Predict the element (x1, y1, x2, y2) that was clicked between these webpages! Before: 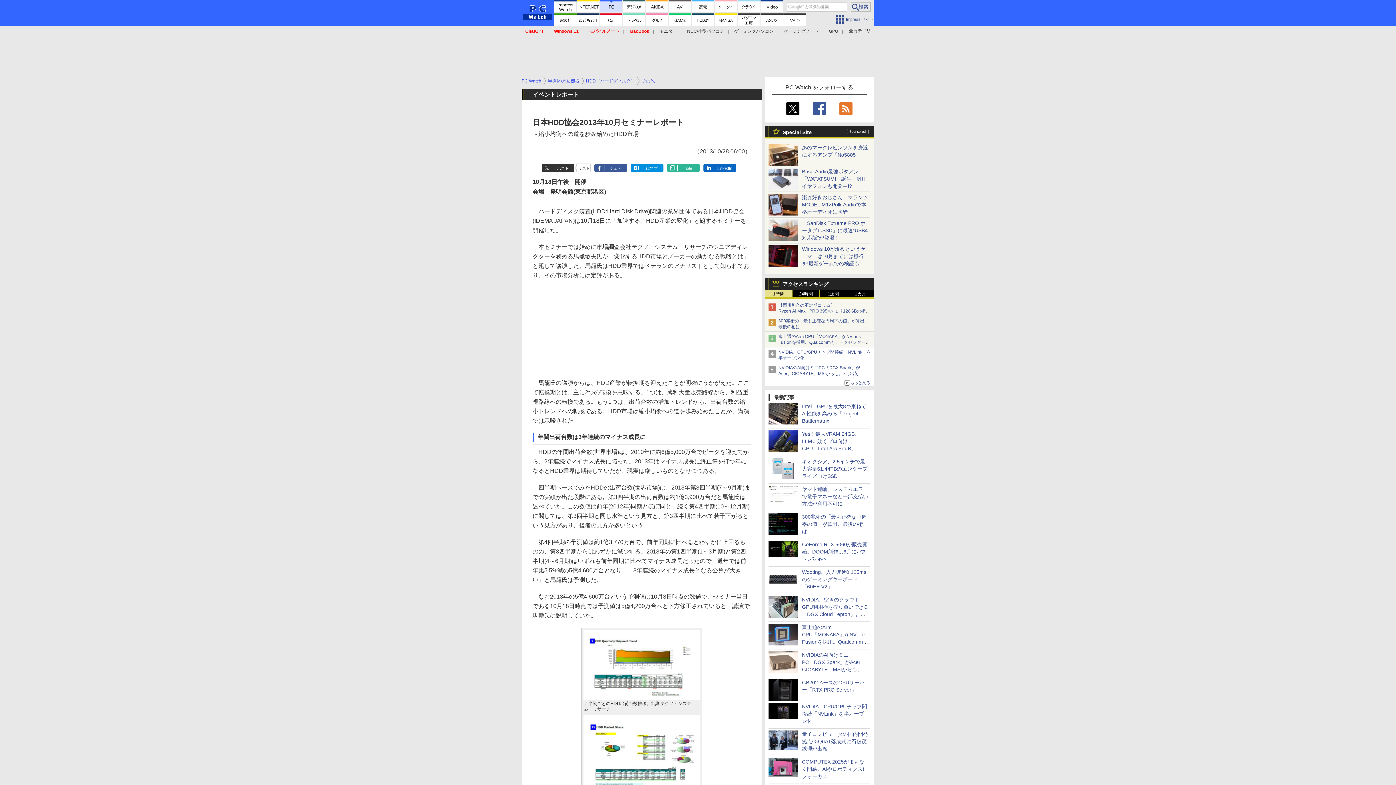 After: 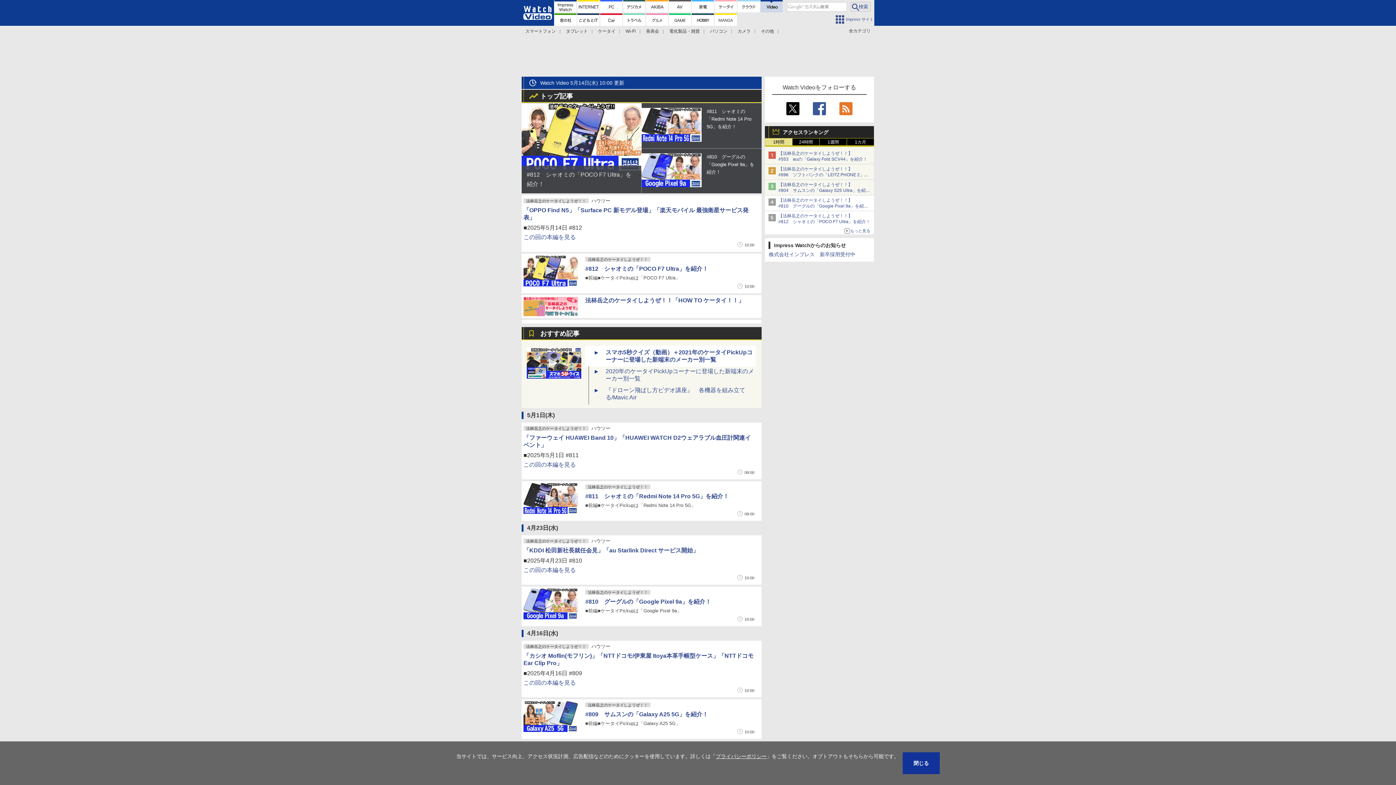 Action: bbox: (760, 0, 782, 12)